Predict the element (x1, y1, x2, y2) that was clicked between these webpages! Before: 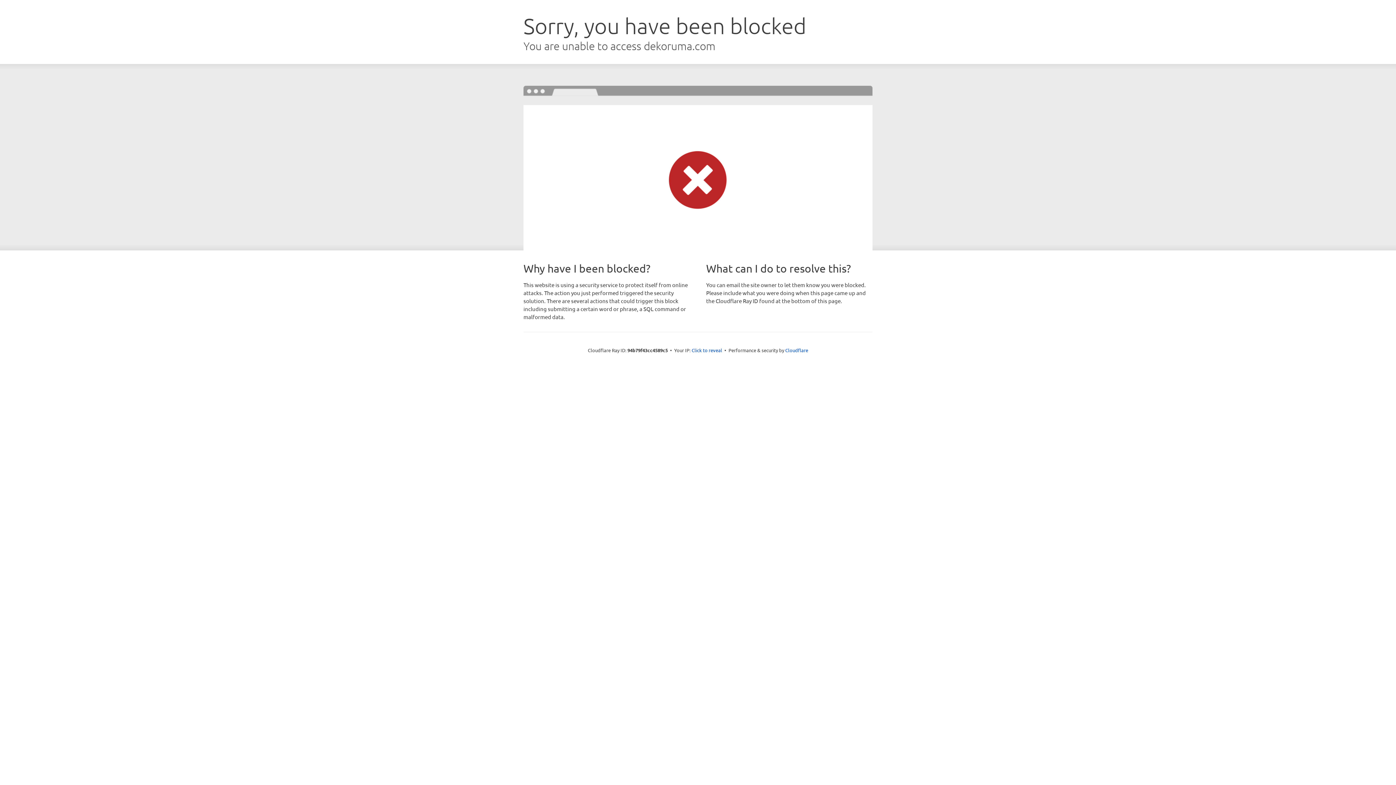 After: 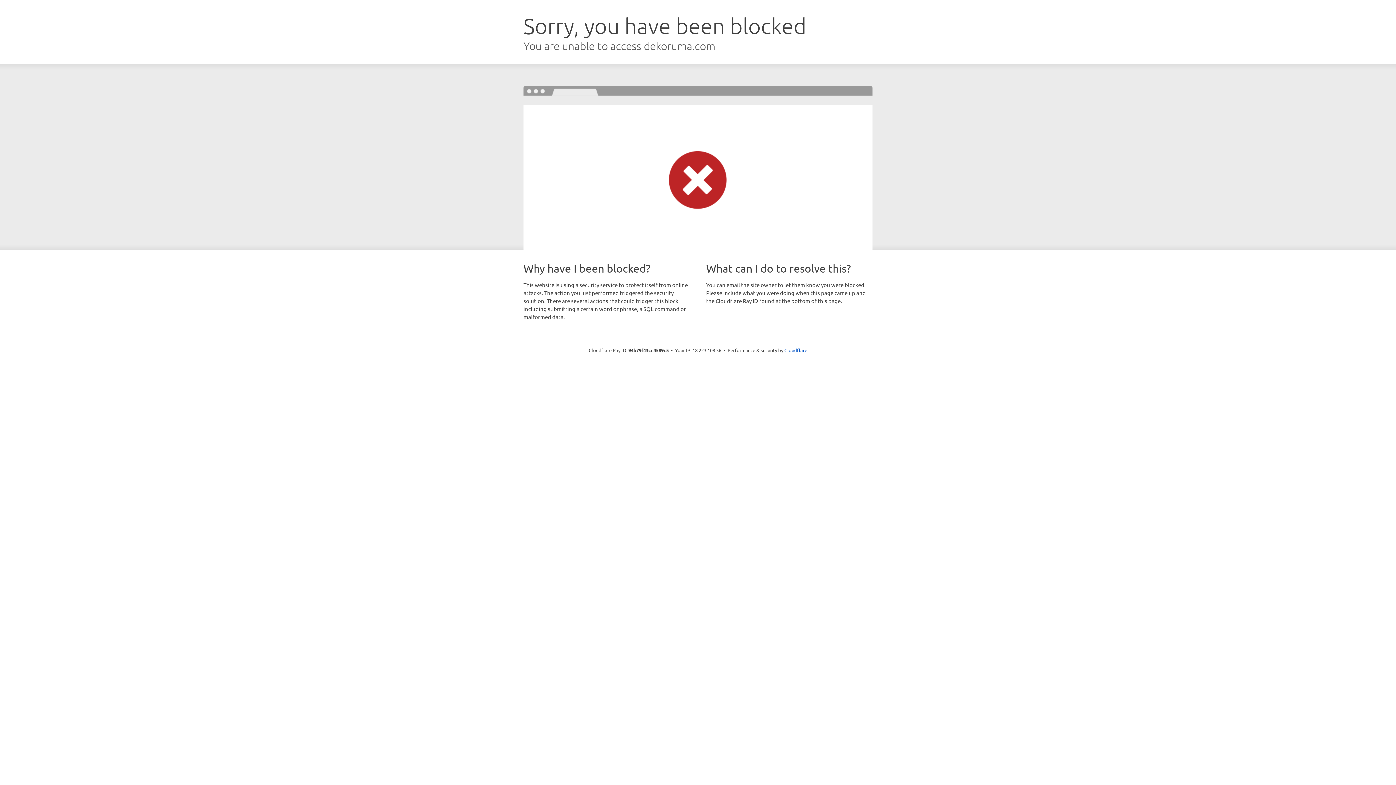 Action: bbox: (691, 346, 722, 353) label: Click to reveal